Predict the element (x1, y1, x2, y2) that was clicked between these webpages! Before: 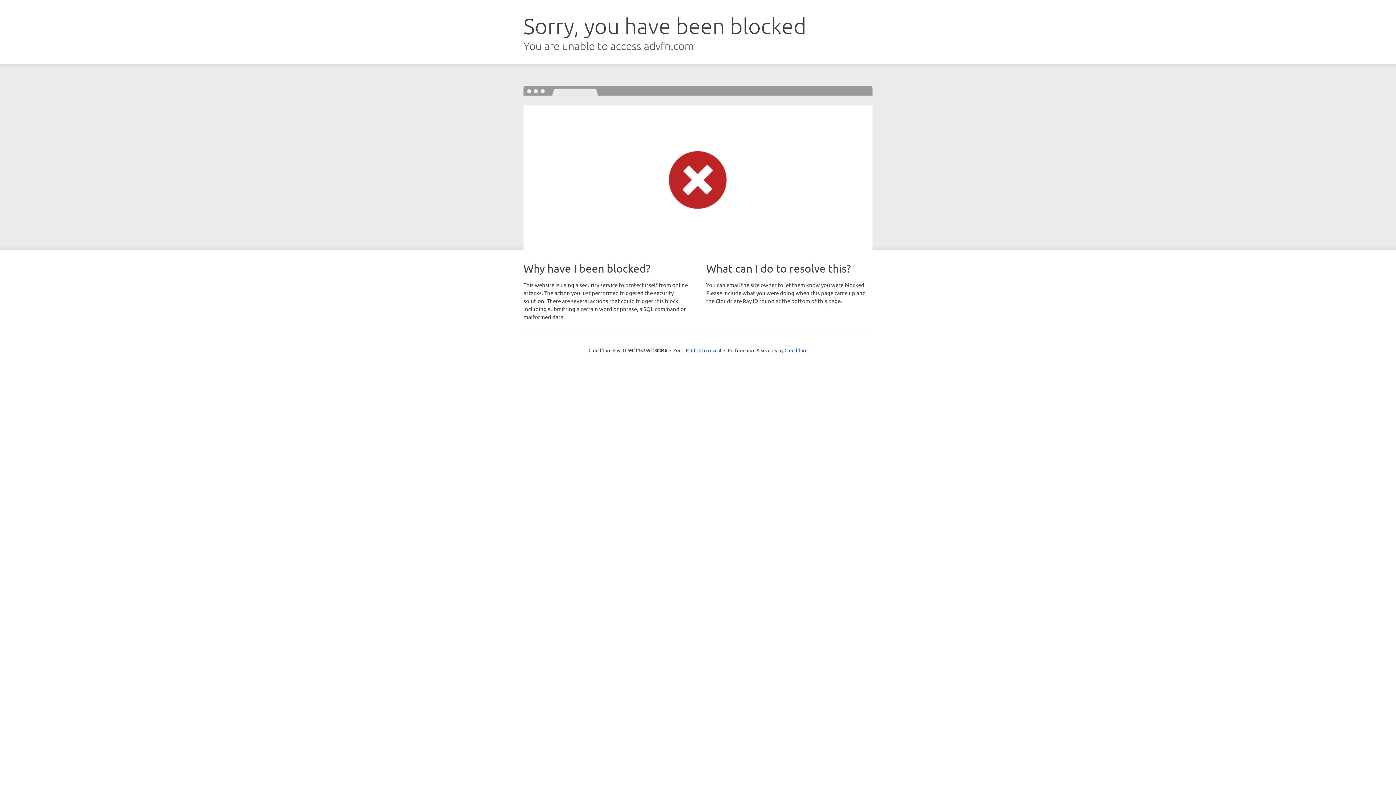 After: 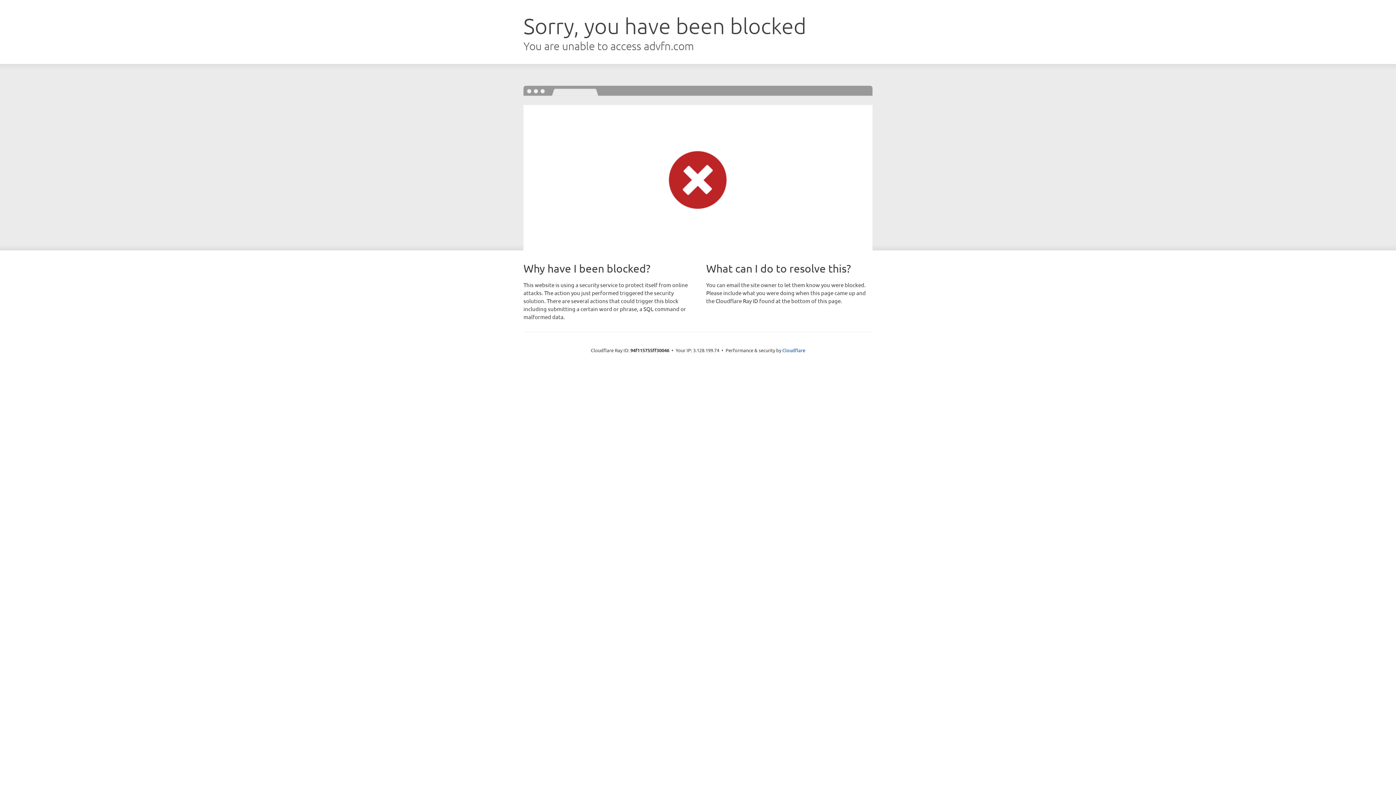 Action: label: Click to reveal bbox: (691, 346, 721, 353)